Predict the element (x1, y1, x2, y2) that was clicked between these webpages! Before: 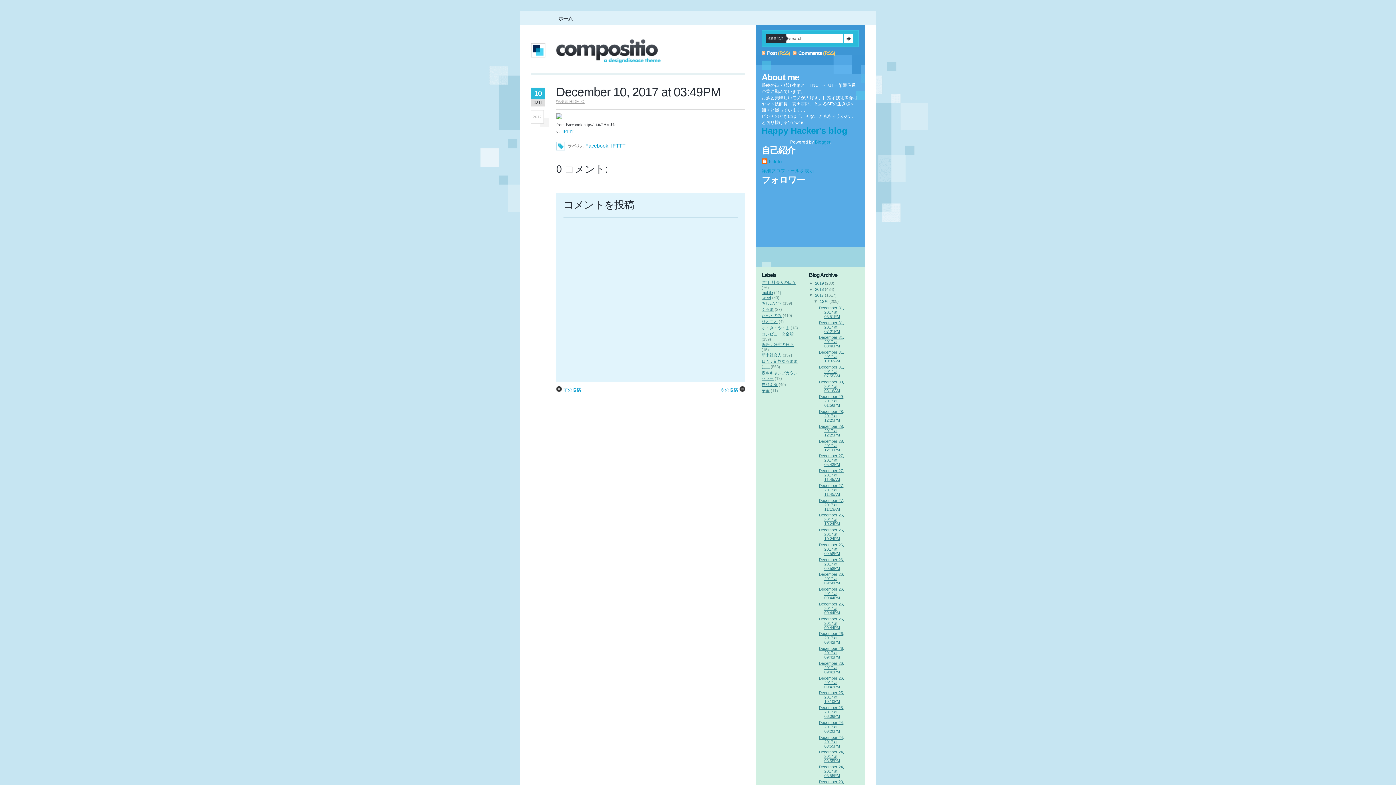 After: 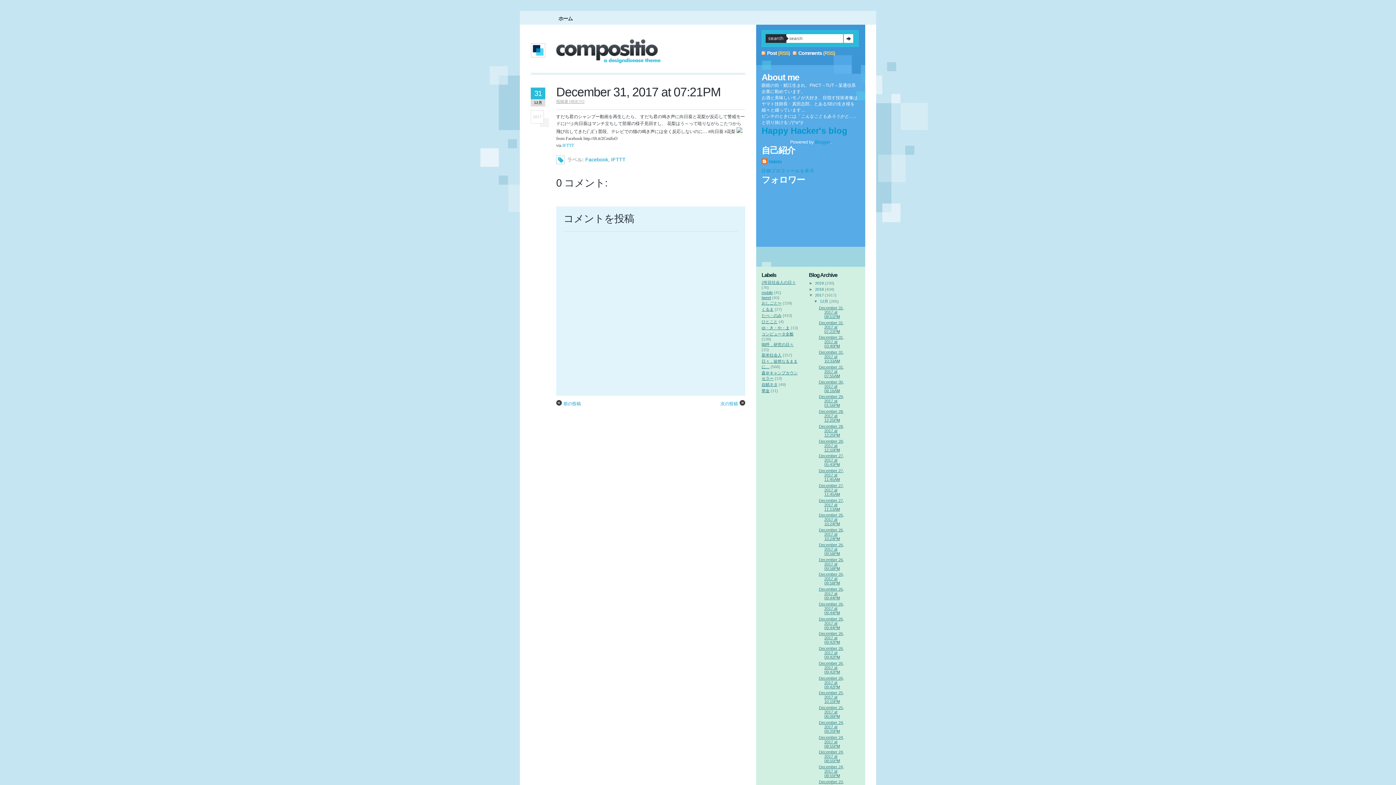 Action: label: December 31, 2017 at 07:21PM bbox: (819, 320, 844, 333)